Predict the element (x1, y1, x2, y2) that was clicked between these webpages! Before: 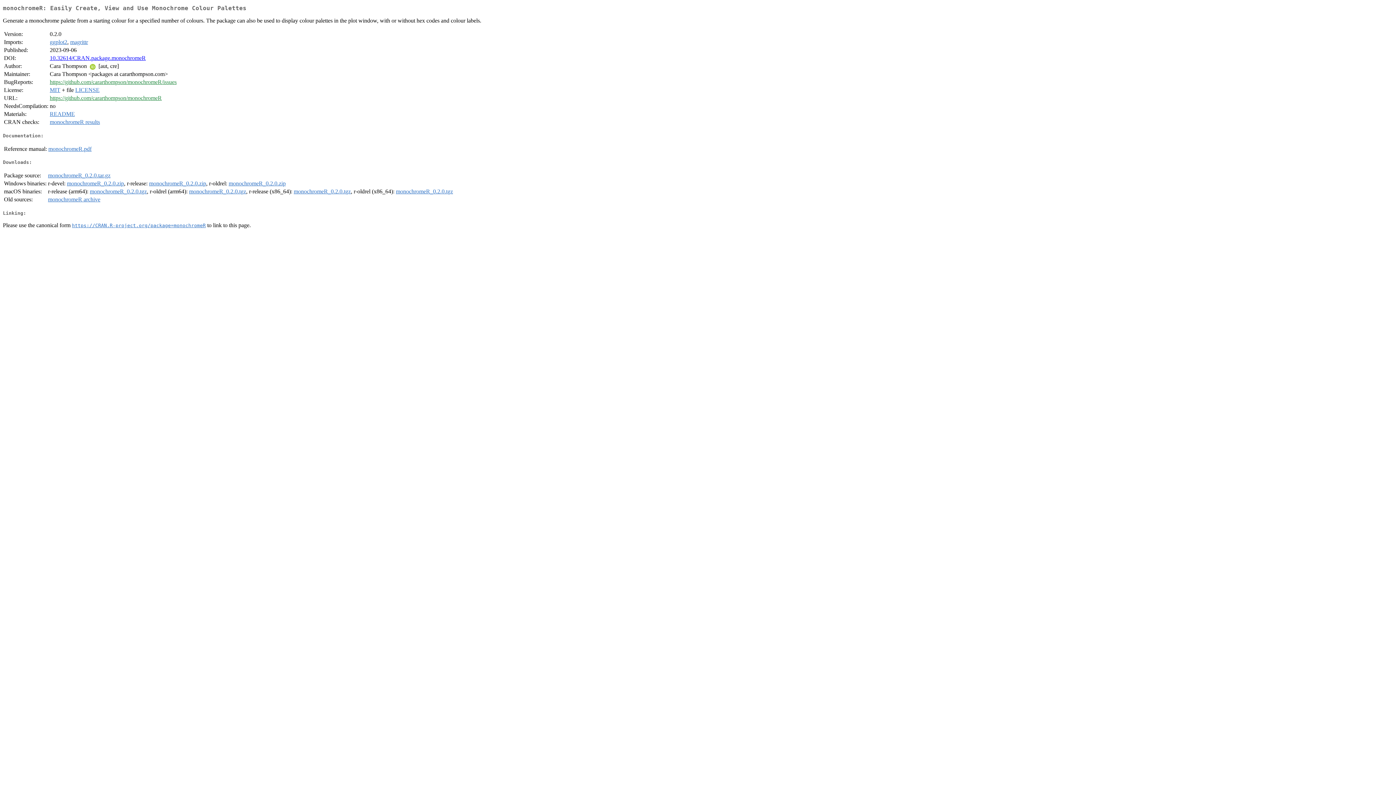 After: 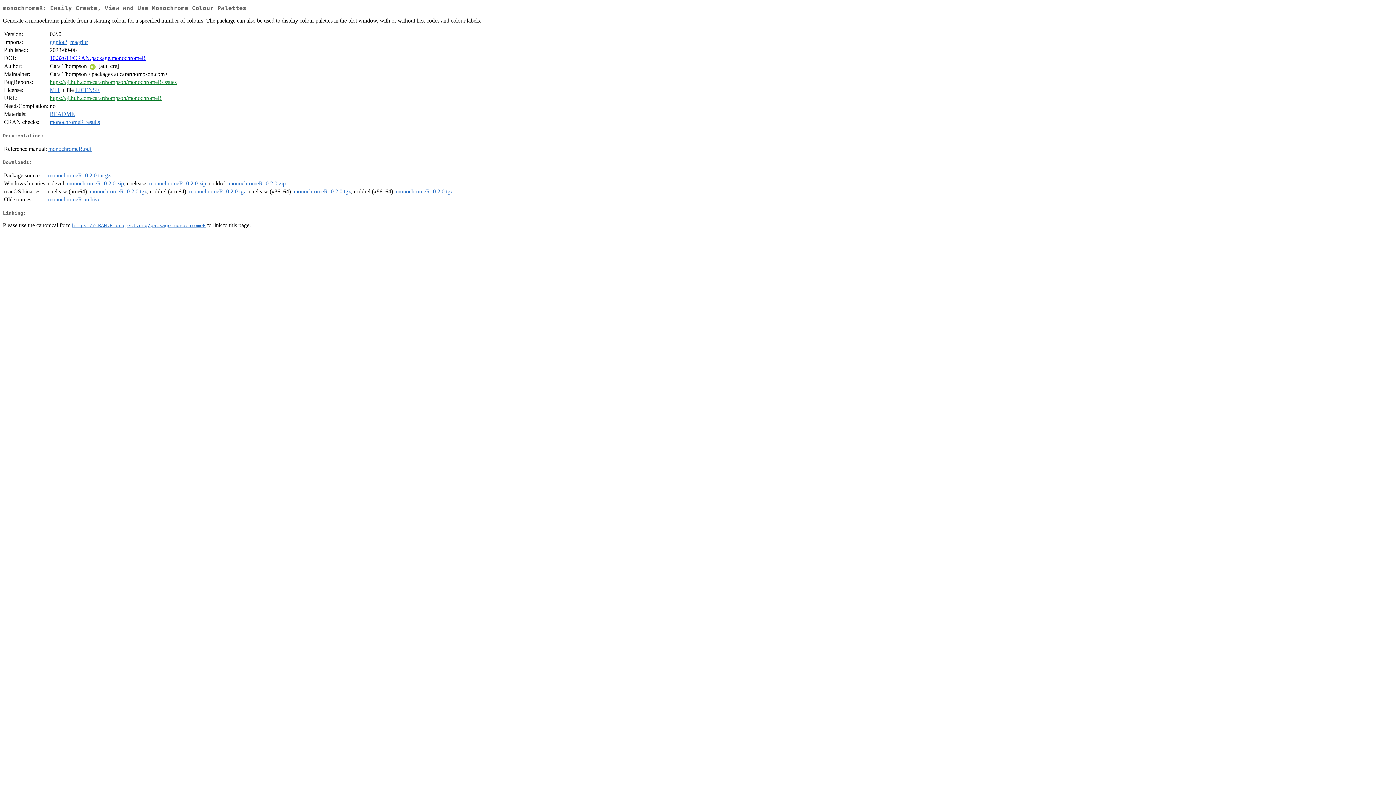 Action: bbox: (72, 222, 205, 228) label: https://CRAN.R-project.org/package=monochromeR